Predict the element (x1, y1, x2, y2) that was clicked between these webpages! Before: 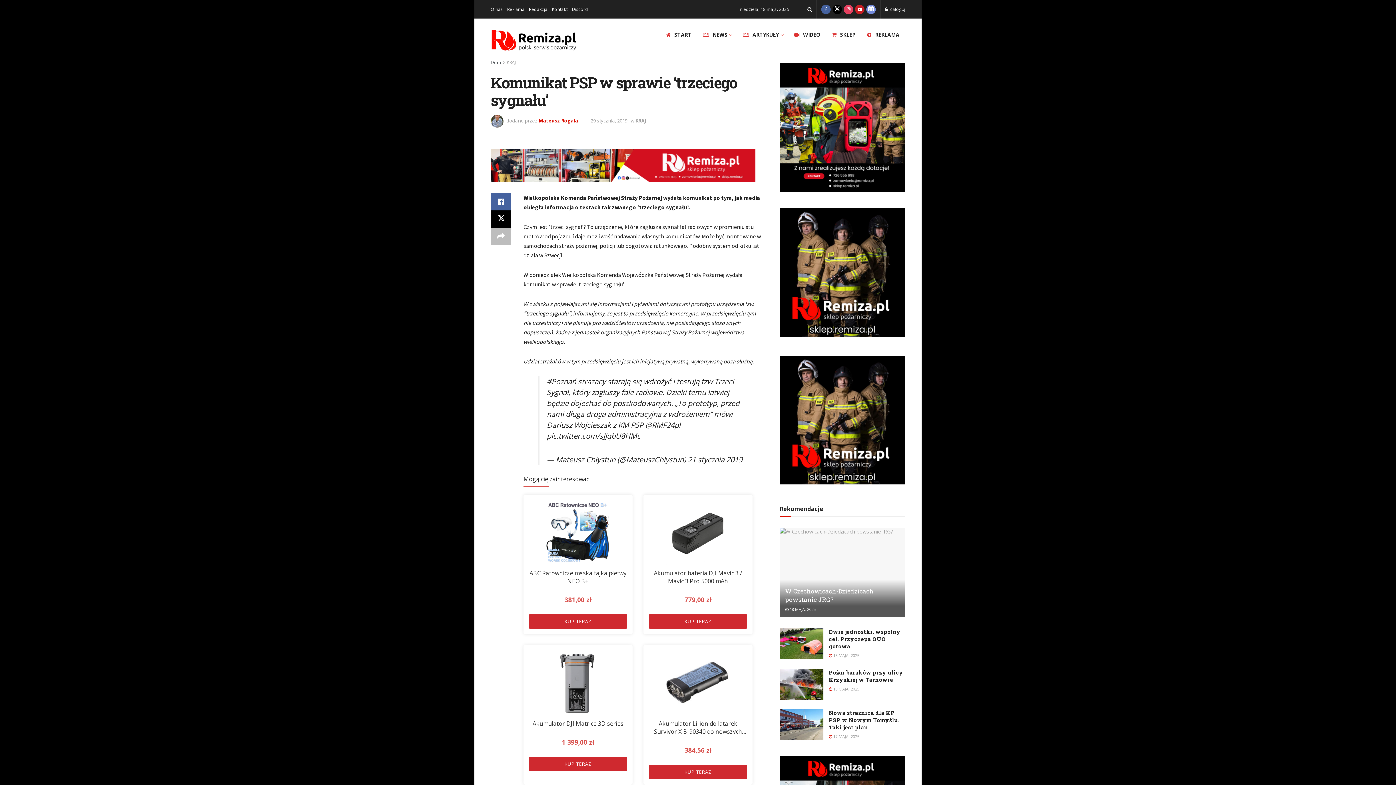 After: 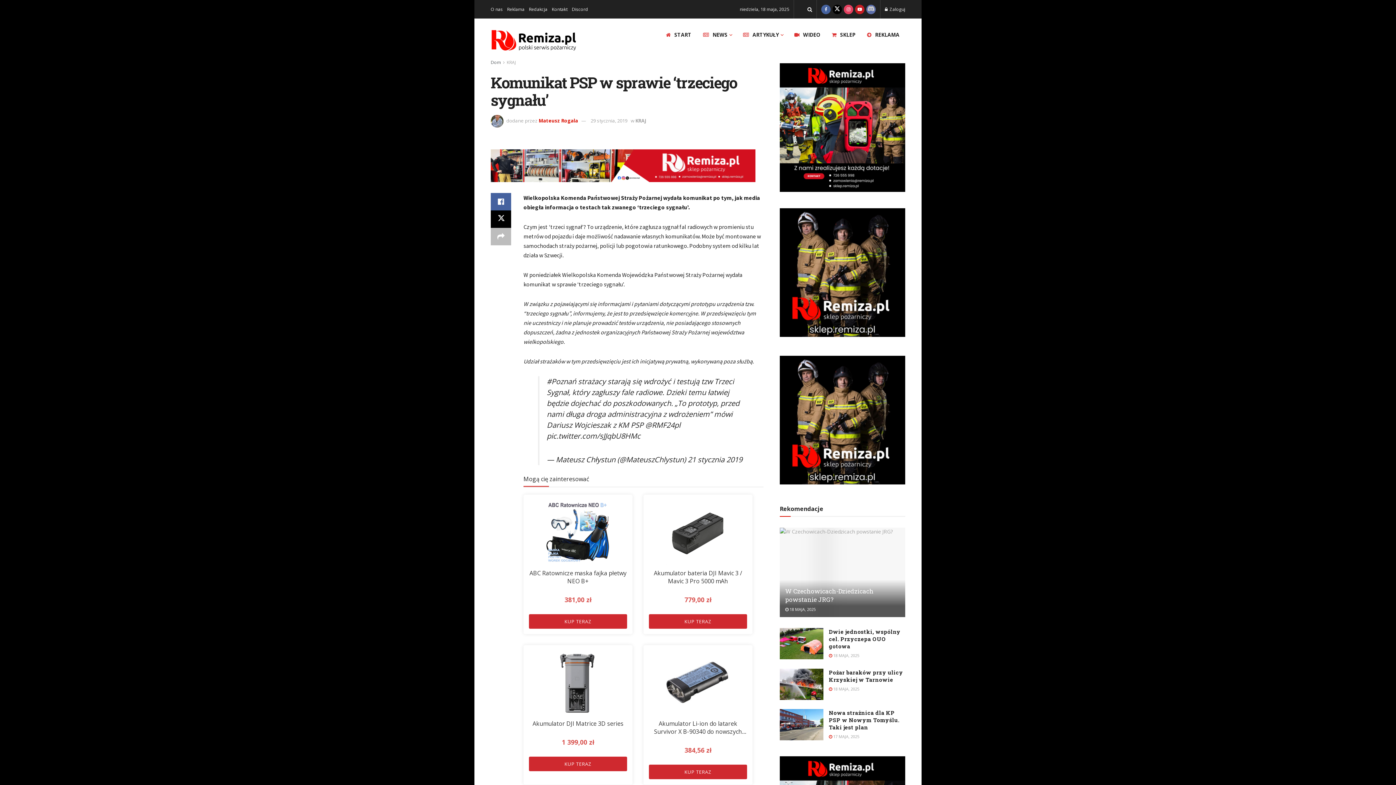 Action: label: Find us on Discord bbox: (866, 0, 876, 18)